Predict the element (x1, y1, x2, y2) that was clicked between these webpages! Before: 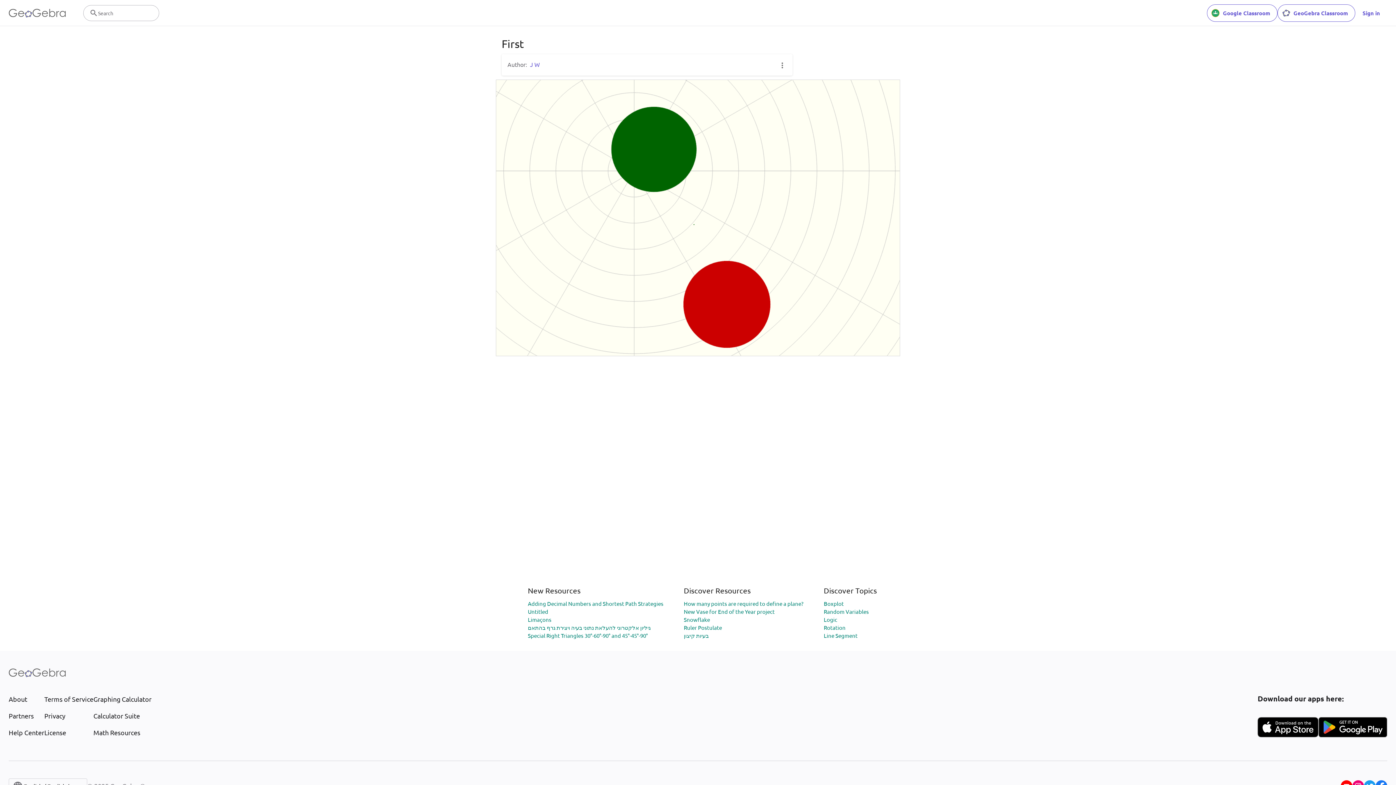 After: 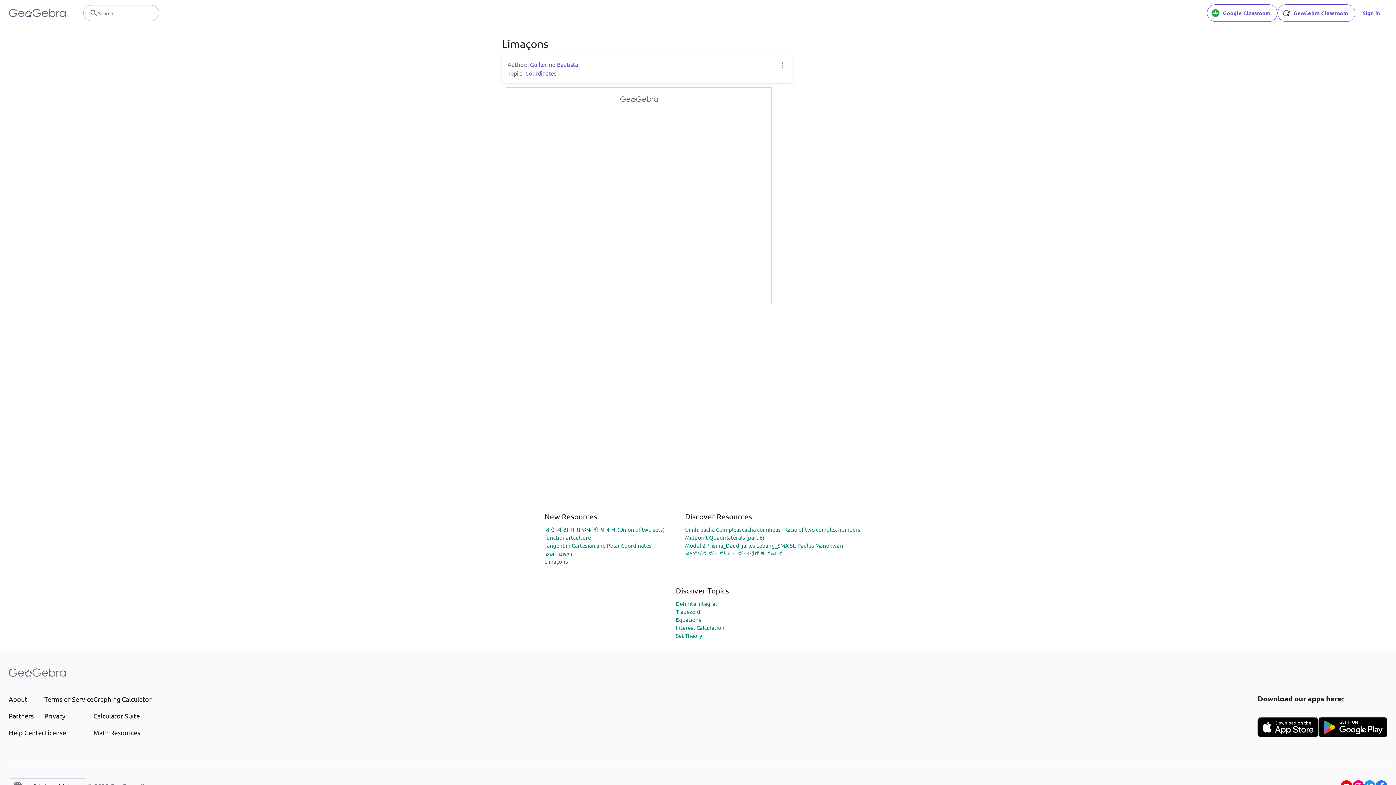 Action: bbox: (528, 616, 551, 623) label: Limaçons